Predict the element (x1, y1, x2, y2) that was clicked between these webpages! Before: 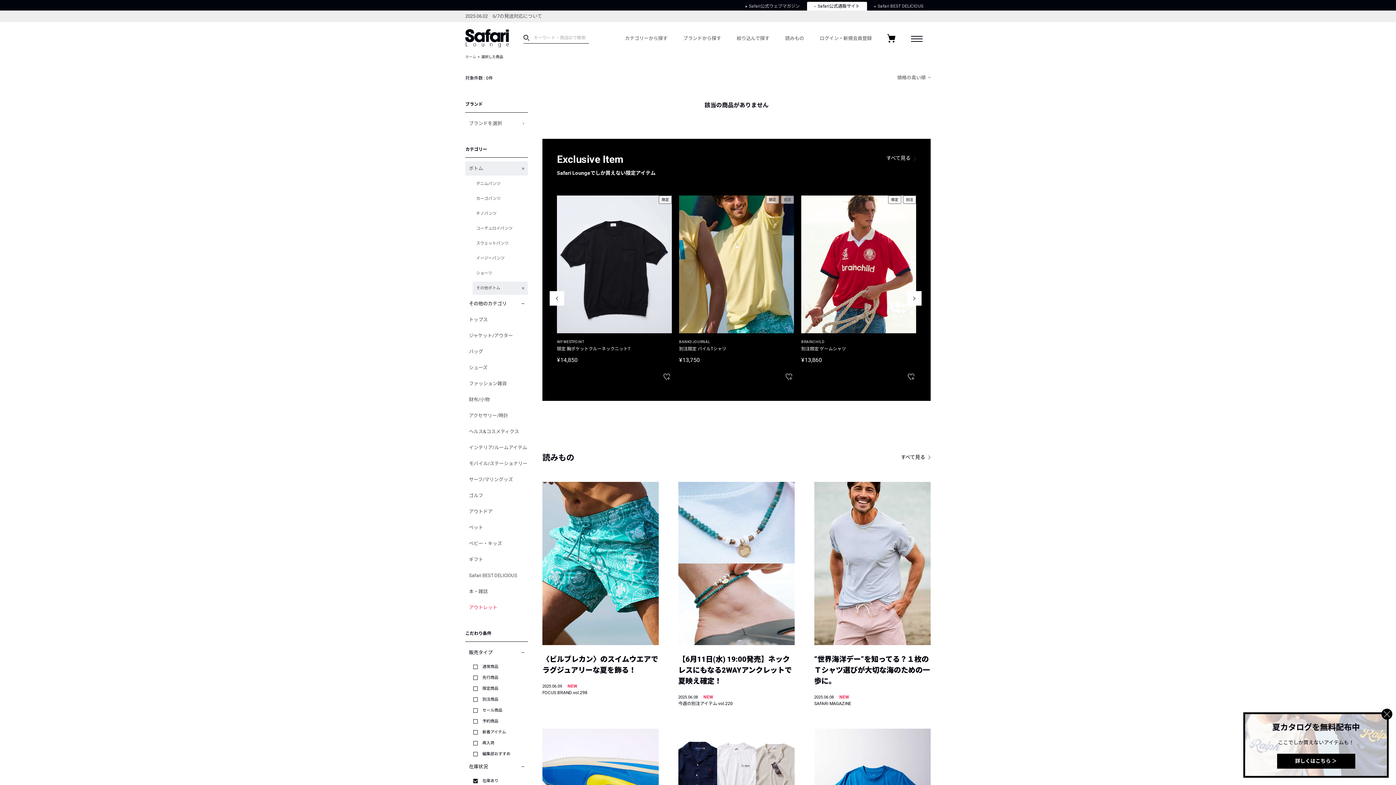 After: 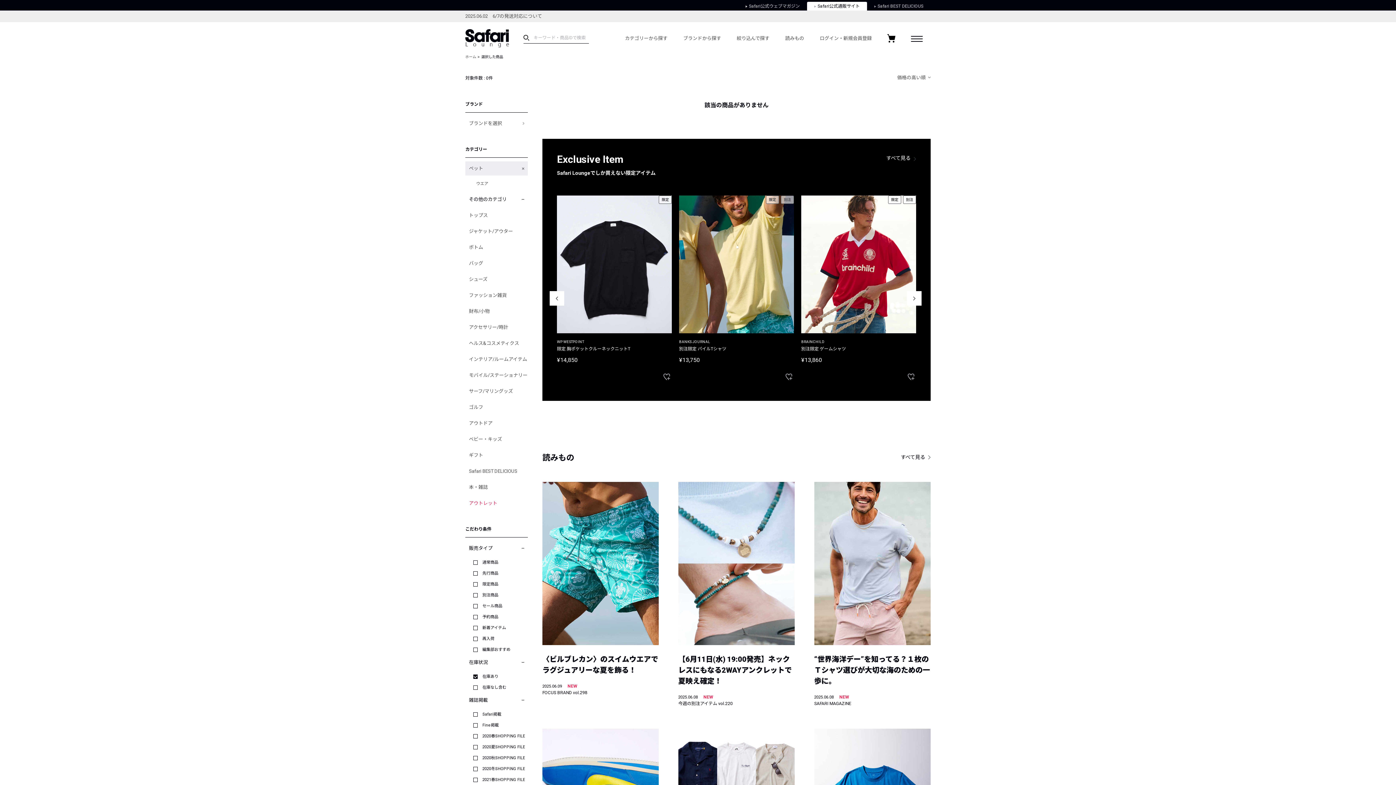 Action: bbox: (465, 520, 528, 534) label: ペット